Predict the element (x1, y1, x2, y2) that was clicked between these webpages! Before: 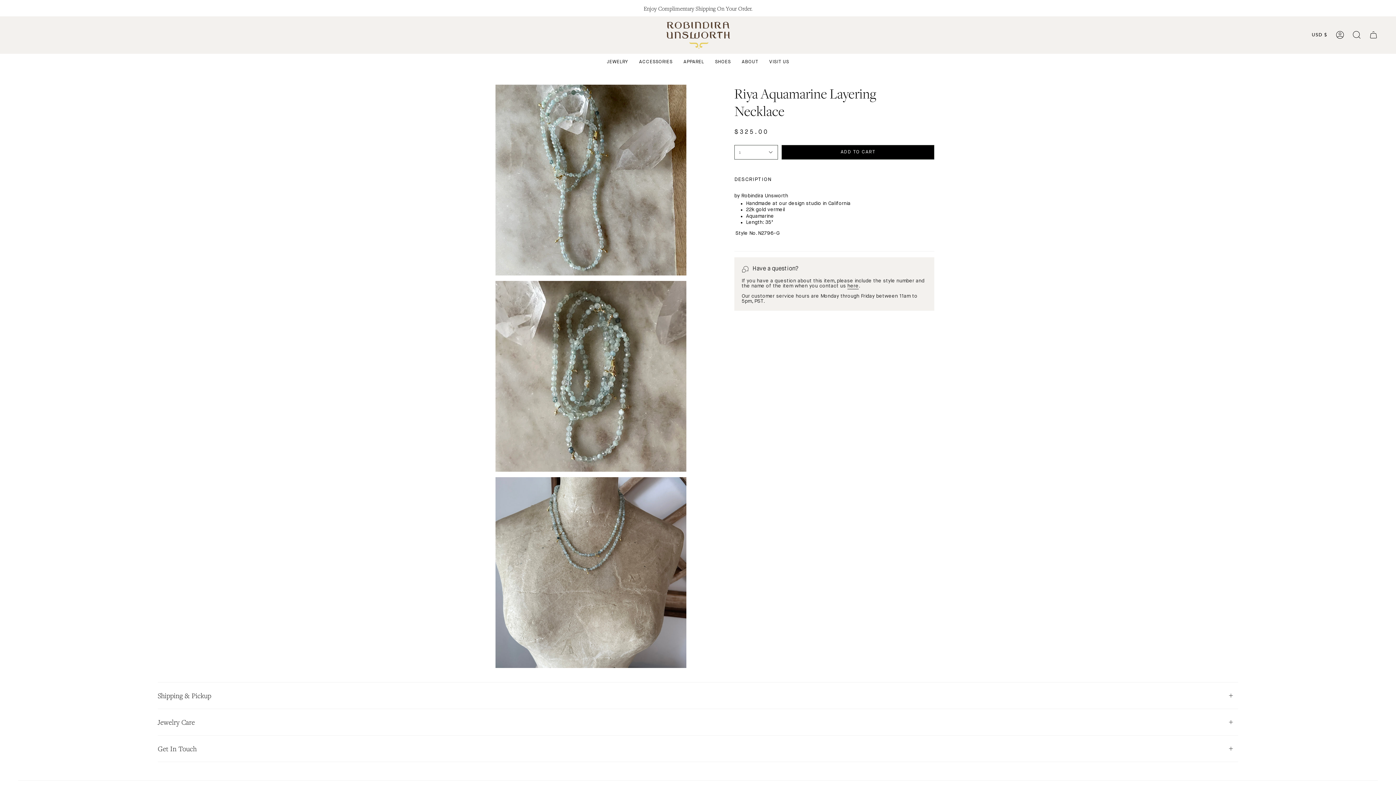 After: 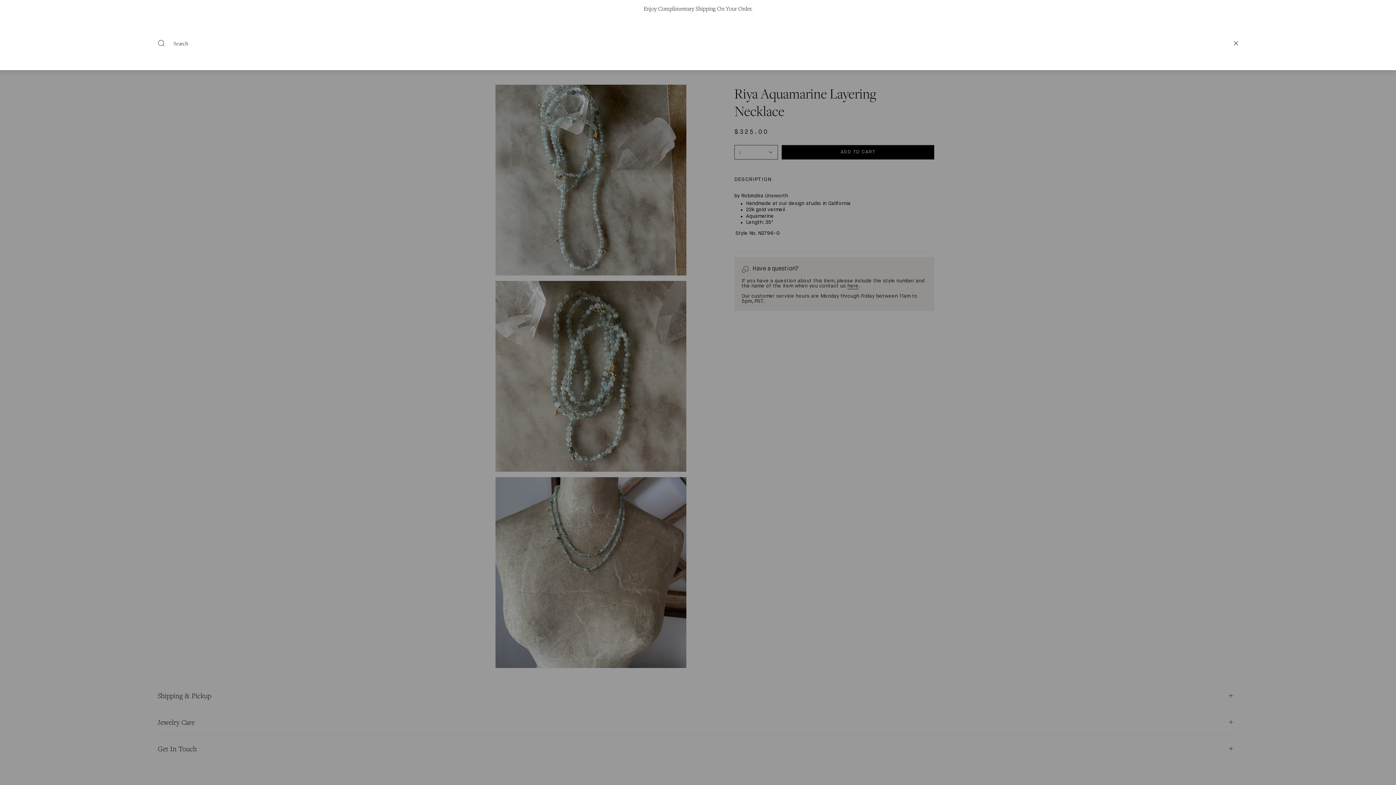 Action: label: SEARCH bbox: (1348, 16, 1365, 53)